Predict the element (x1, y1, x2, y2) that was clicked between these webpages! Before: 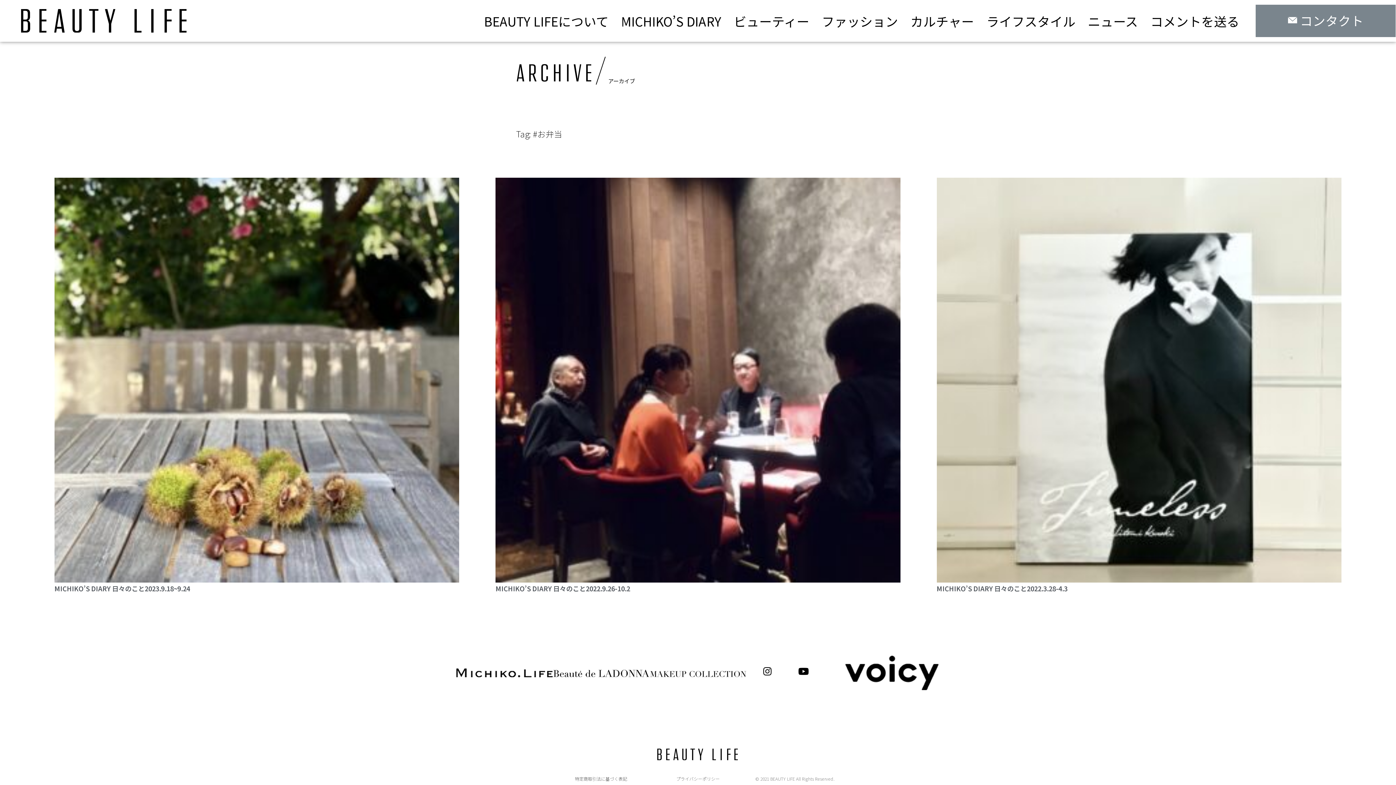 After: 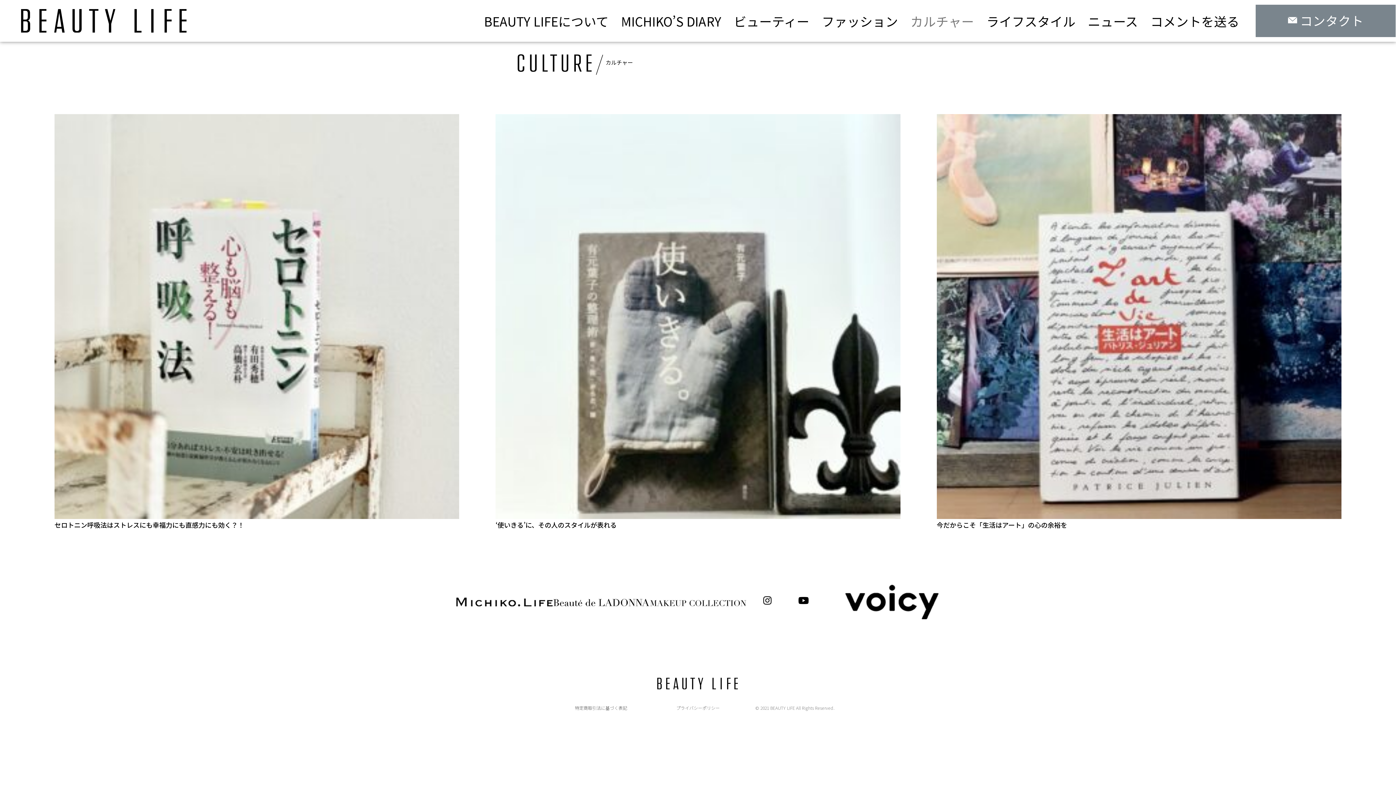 Action: label: カルチャー bbox: (905, 16, 979, 25)